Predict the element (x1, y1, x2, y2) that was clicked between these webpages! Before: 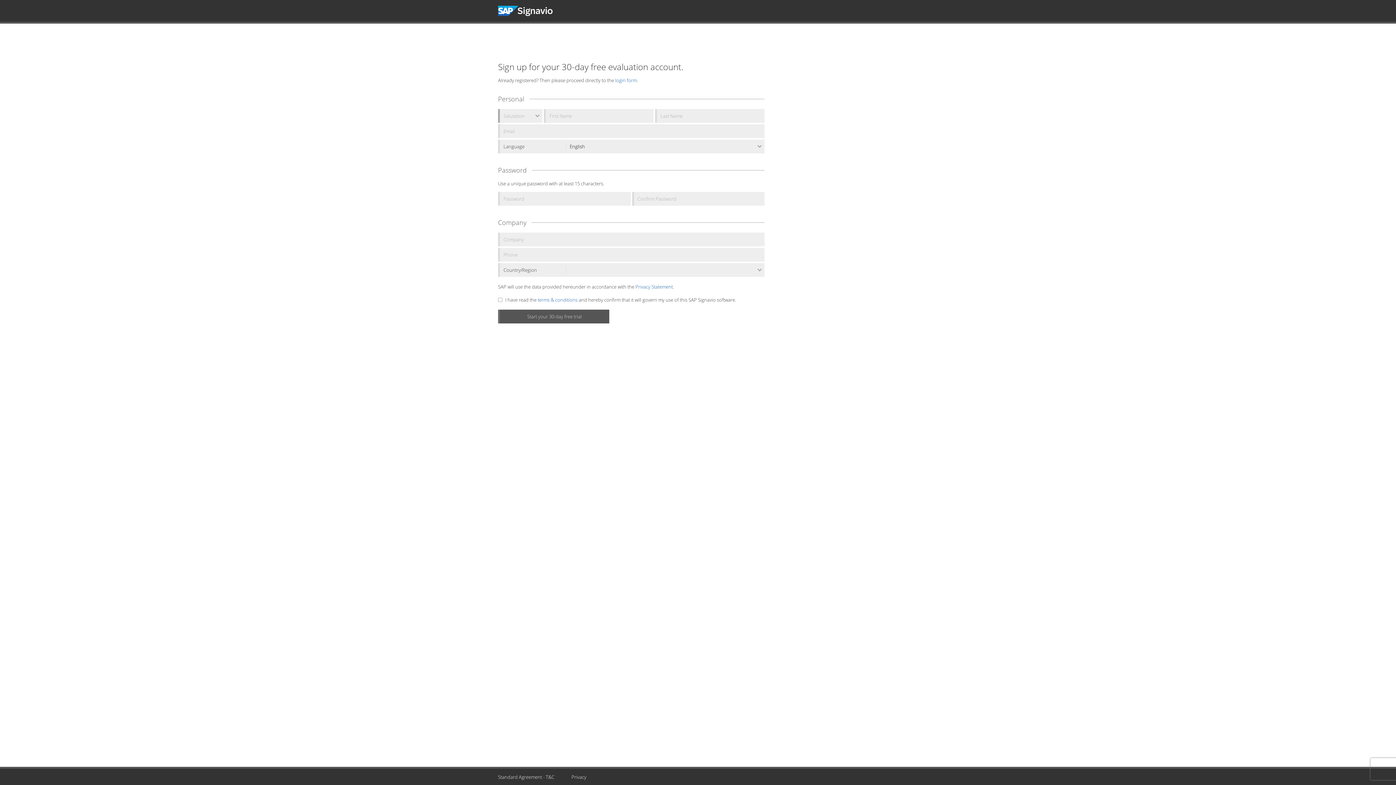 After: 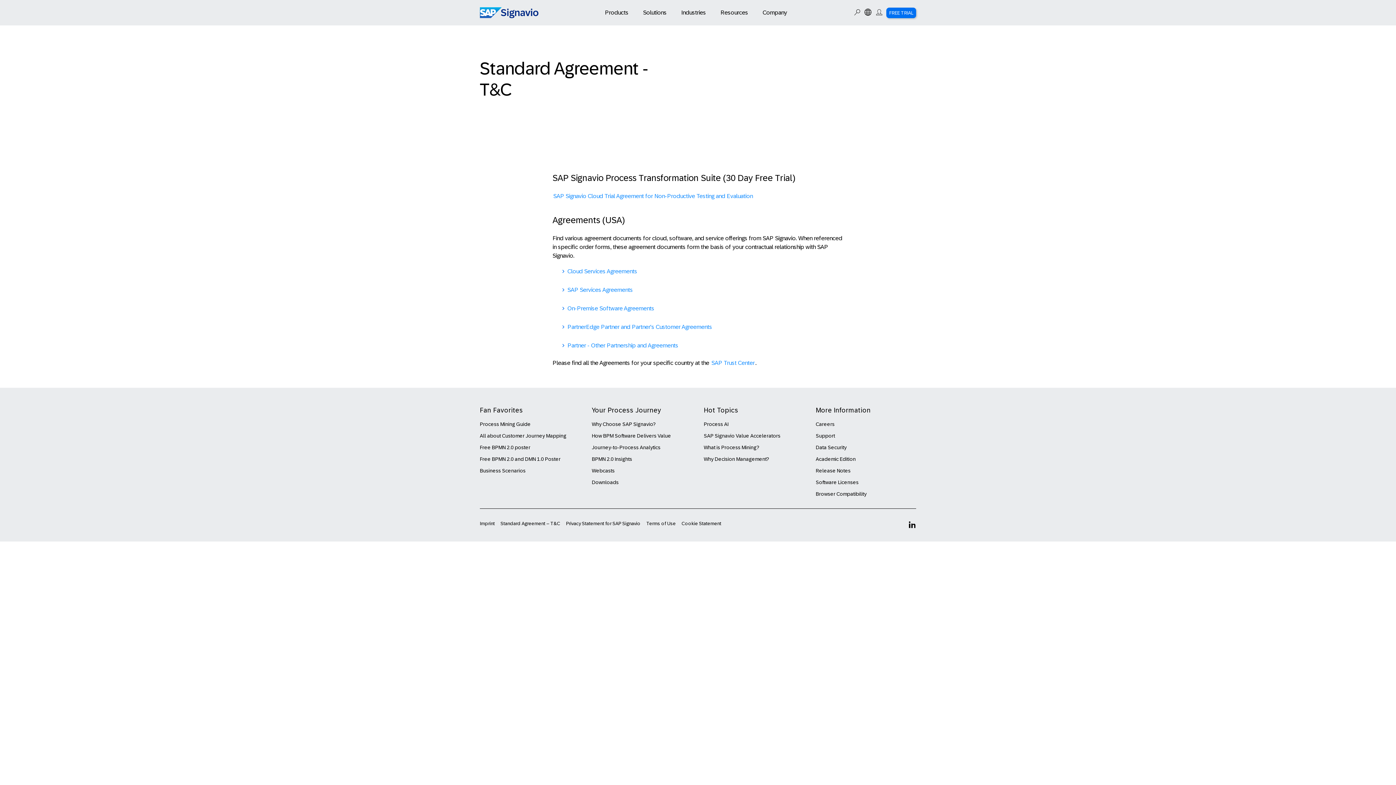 Action: label: Standard Agreement - T&C bbox: (490, 769, 561, 785)